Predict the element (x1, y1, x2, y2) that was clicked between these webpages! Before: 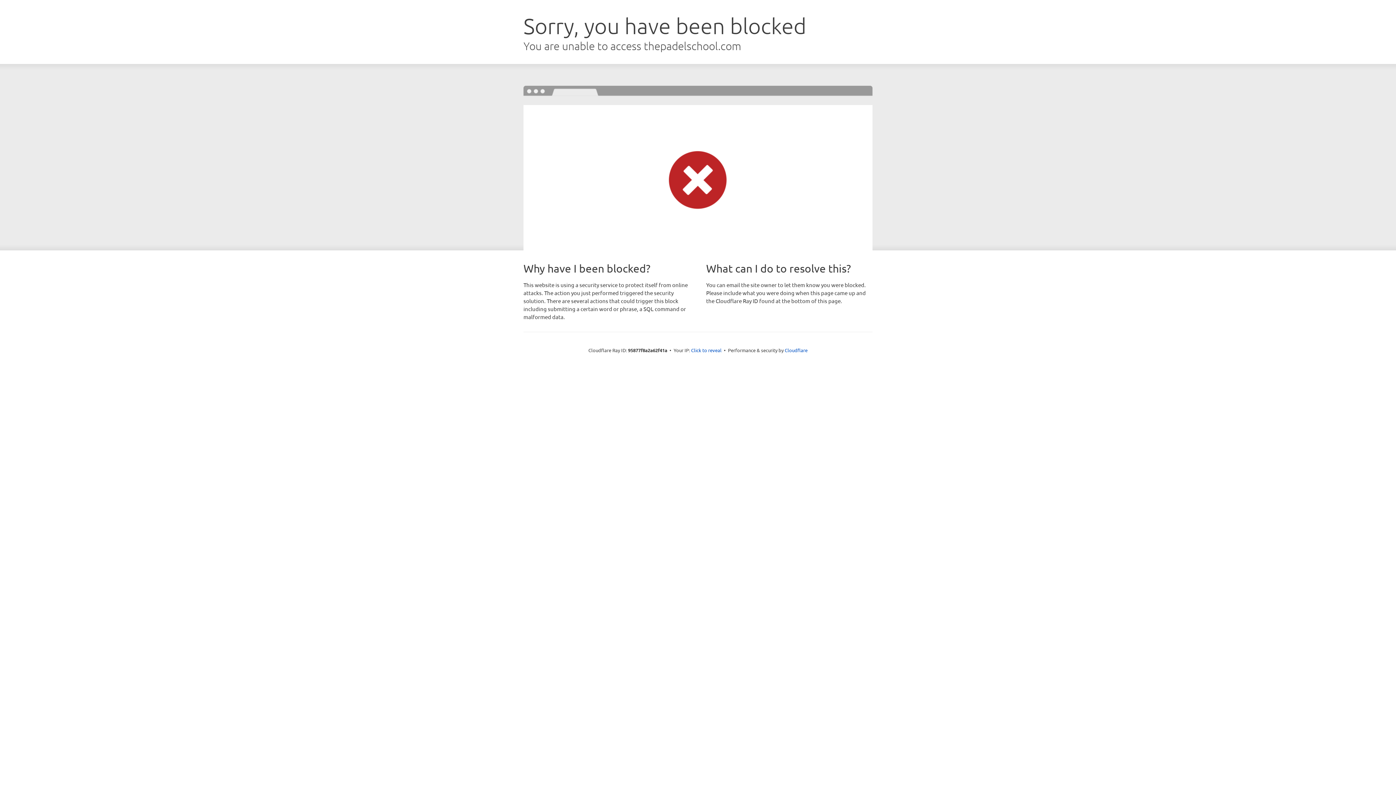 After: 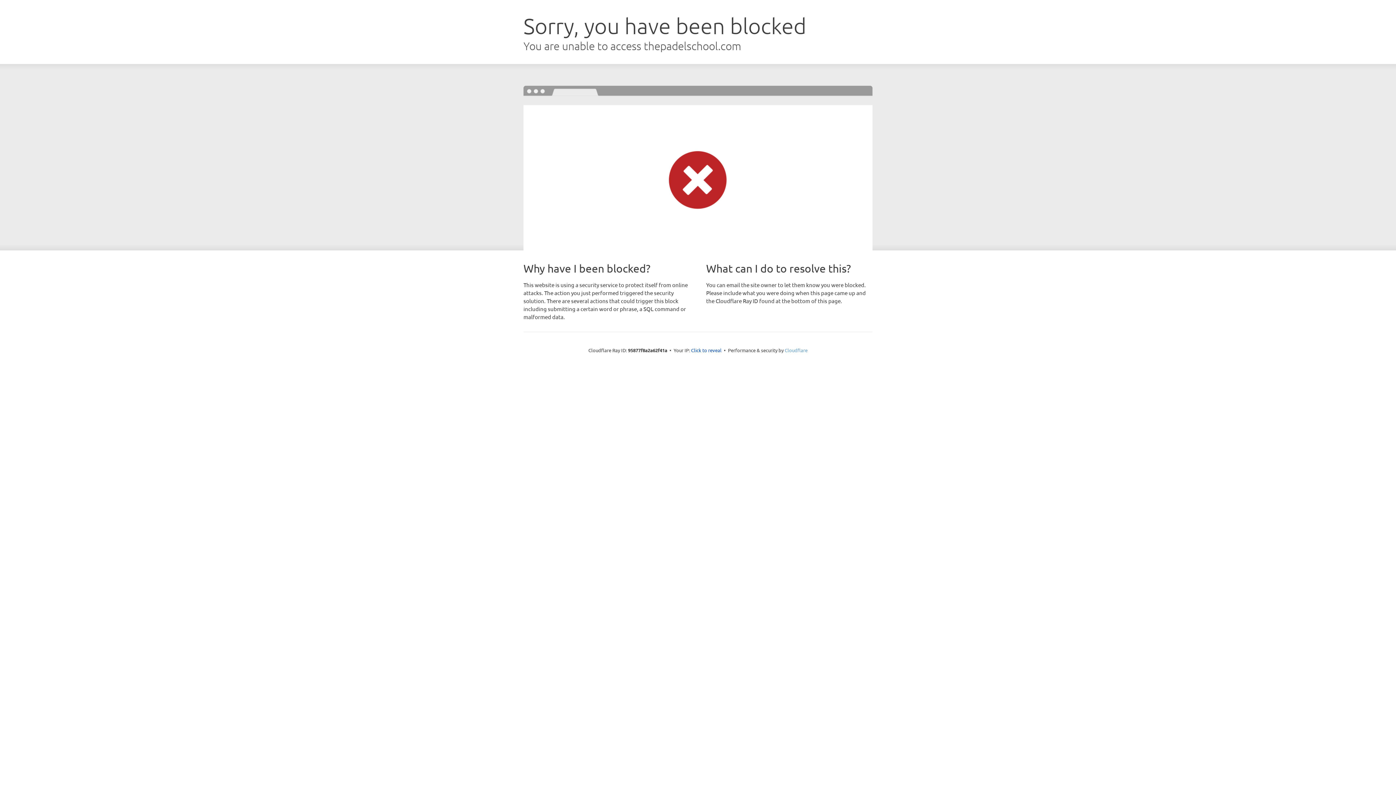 Action: label: Cloudflare bbox: (784, 347, 807, 353)